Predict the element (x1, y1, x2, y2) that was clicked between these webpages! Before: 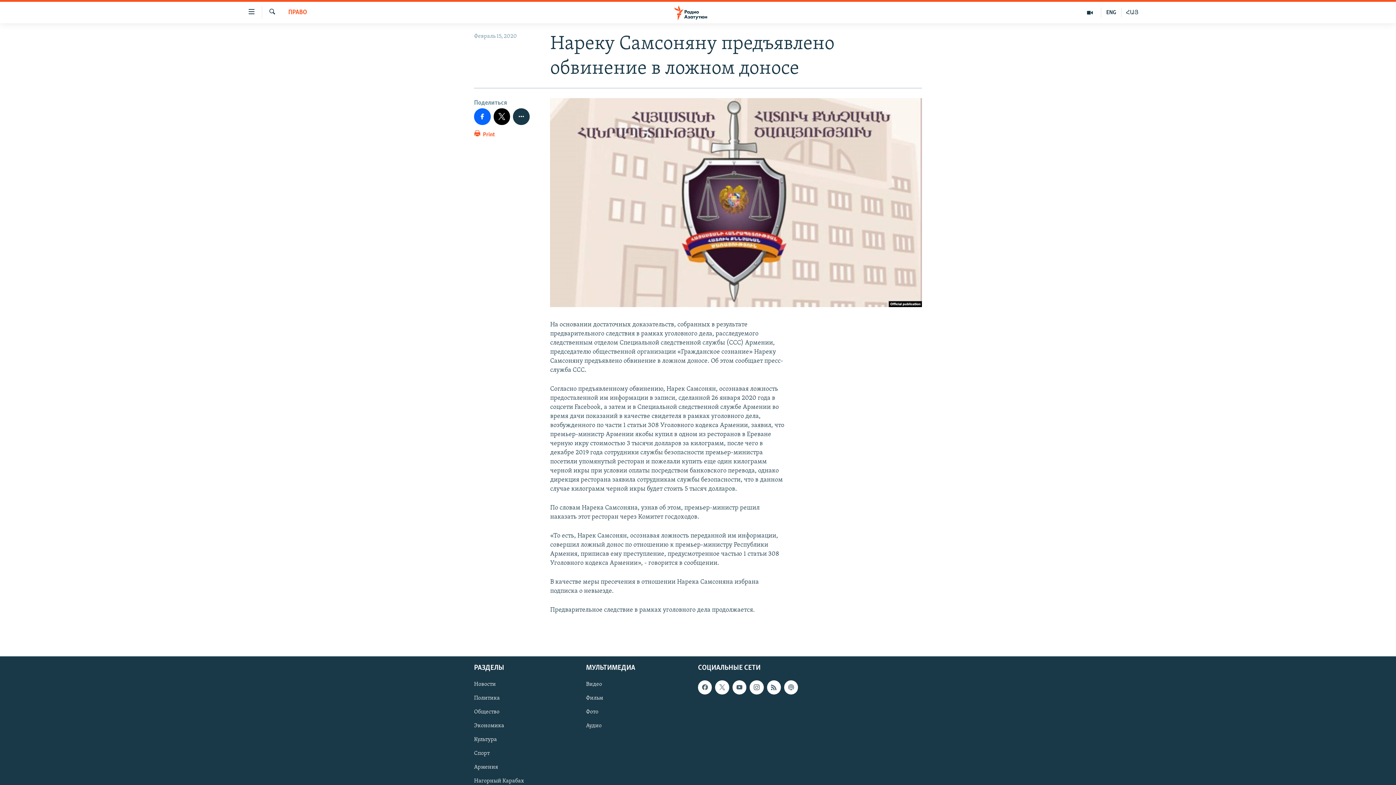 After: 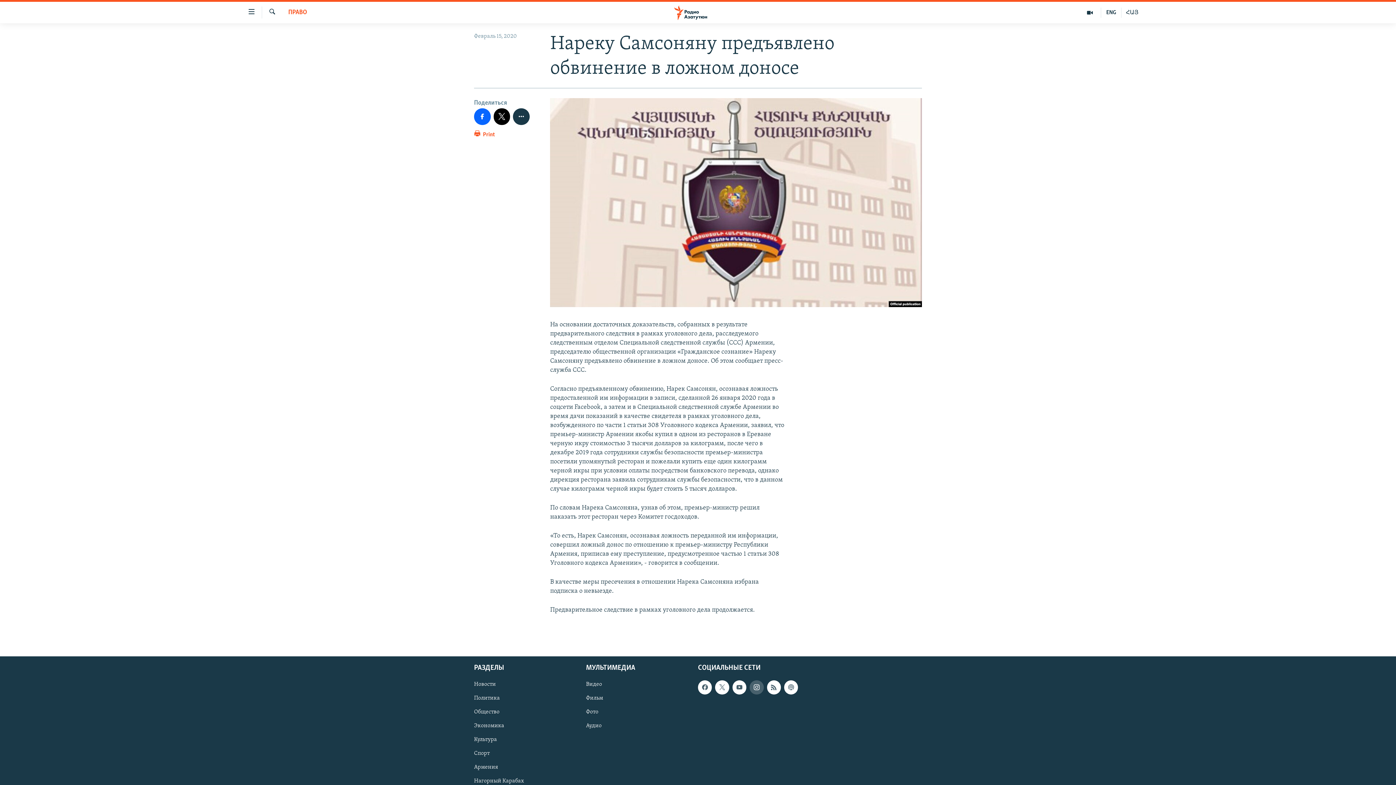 Action: bbox: (749, 680, 763, 694)